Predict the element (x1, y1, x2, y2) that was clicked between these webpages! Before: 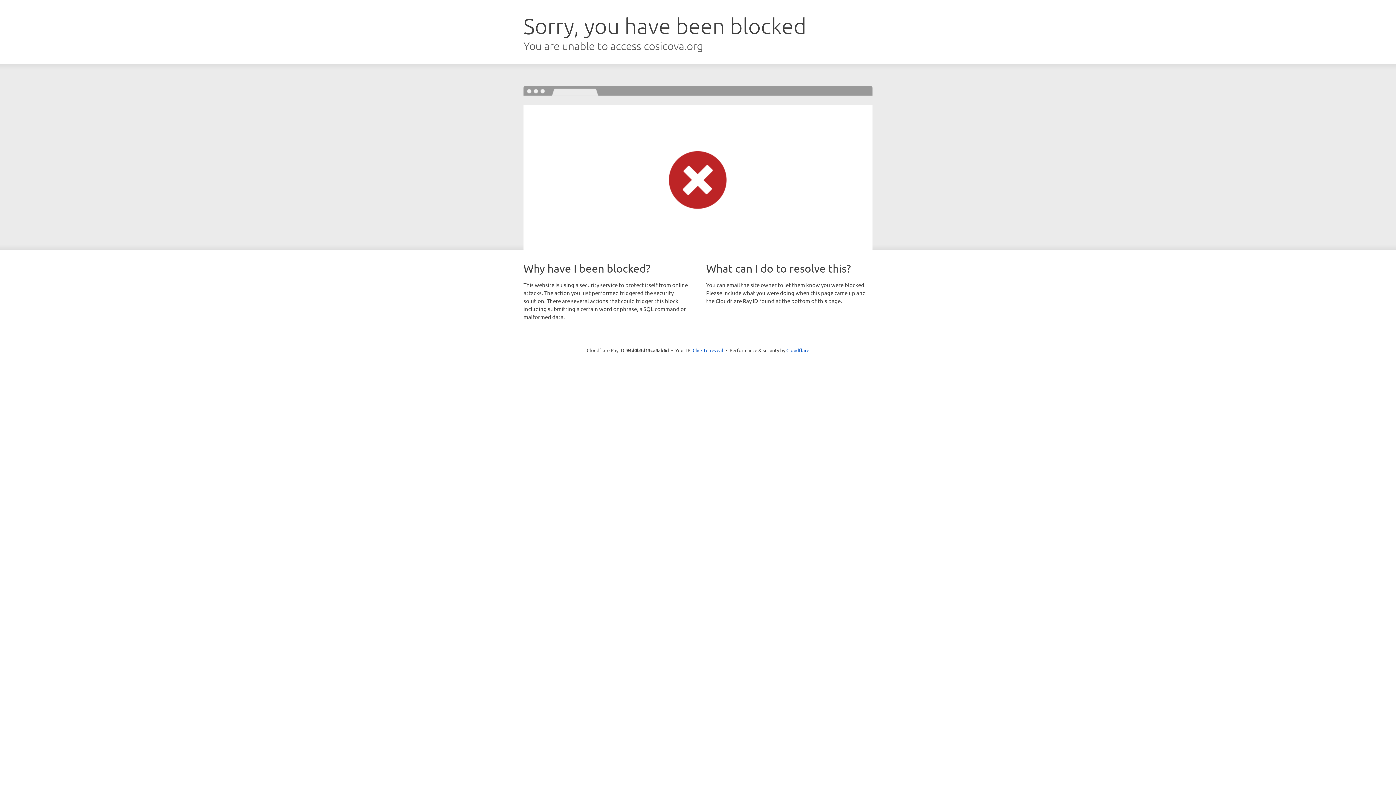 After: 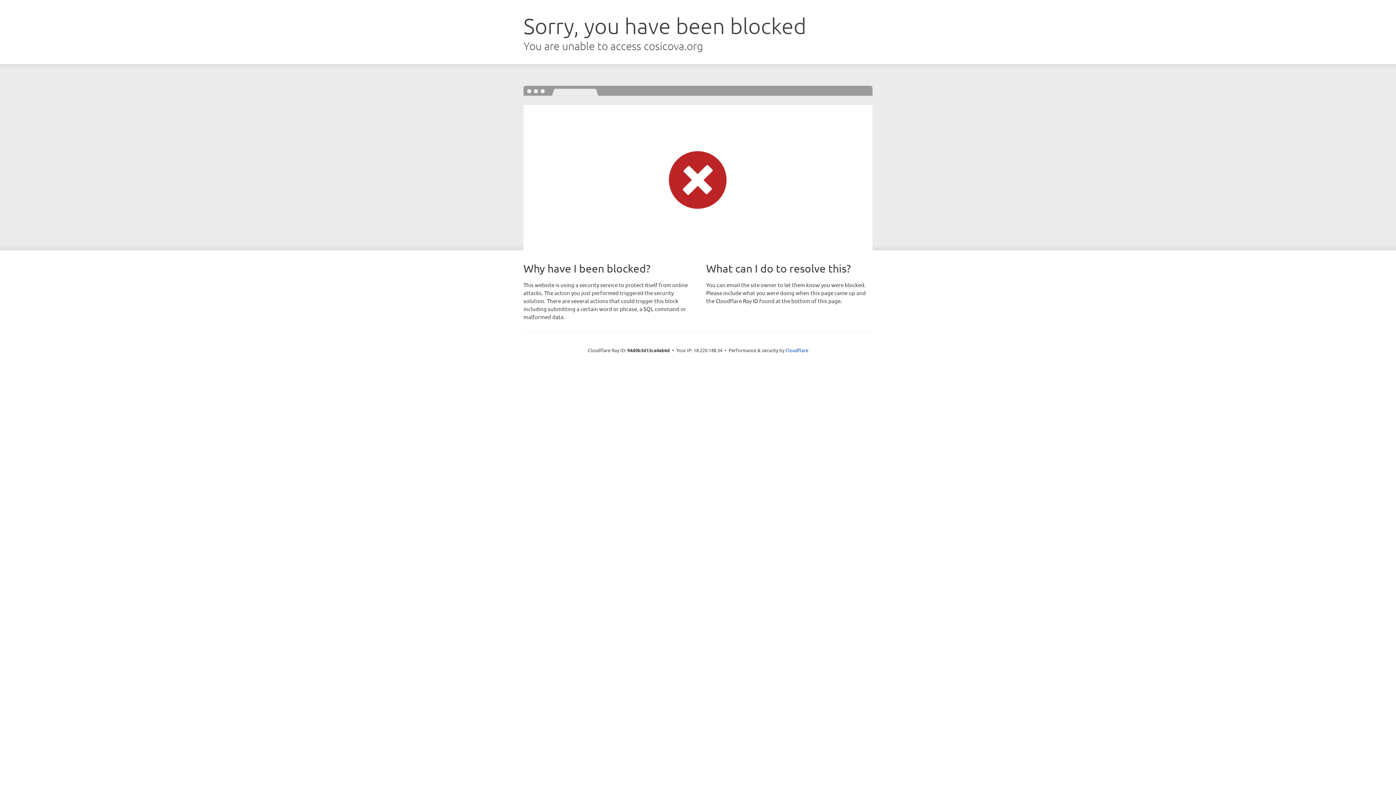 Action: label: Click to reveal bbox: (692, 346, 723, 353)